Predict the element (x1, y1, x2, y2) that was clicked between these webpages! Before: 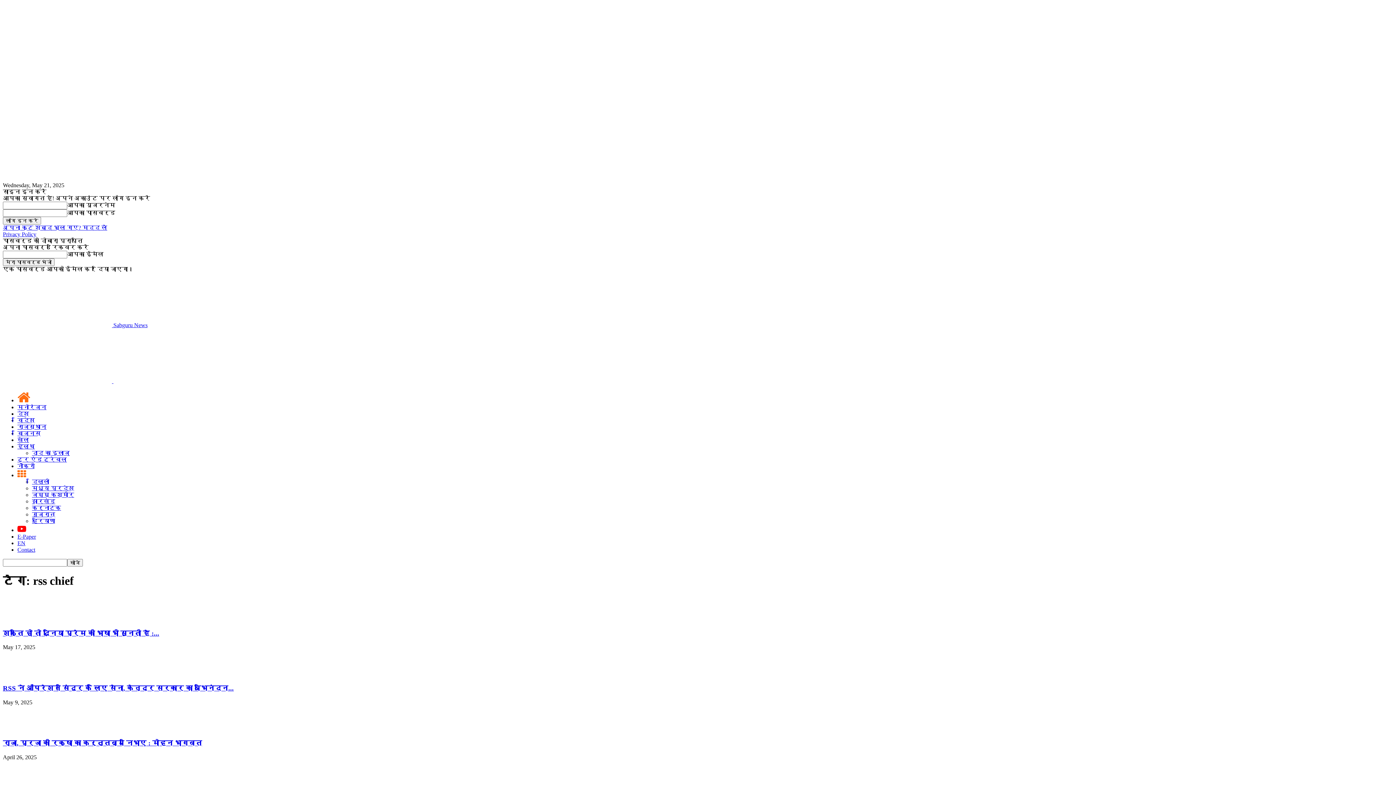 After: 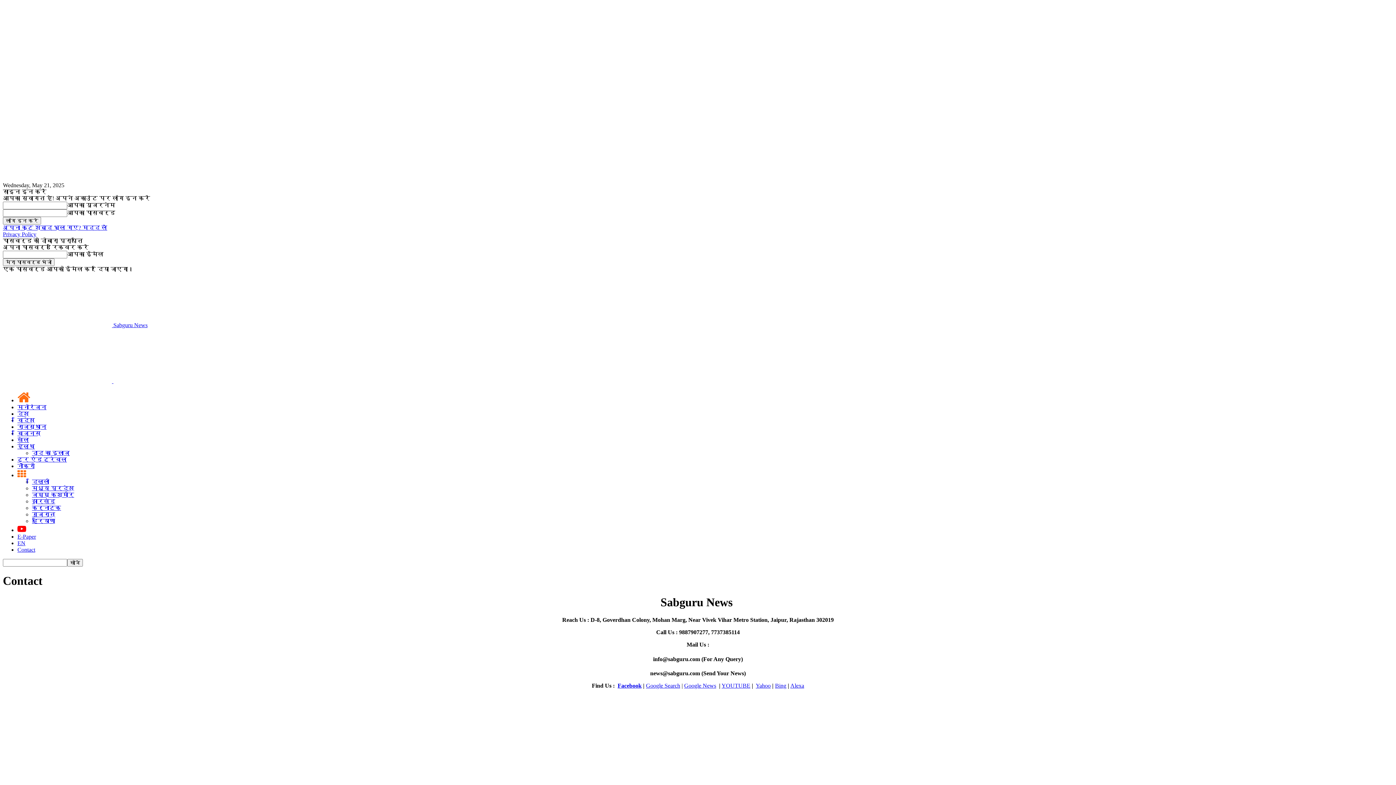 Action: bbox: (17, 546, 35, 553) label: Contact